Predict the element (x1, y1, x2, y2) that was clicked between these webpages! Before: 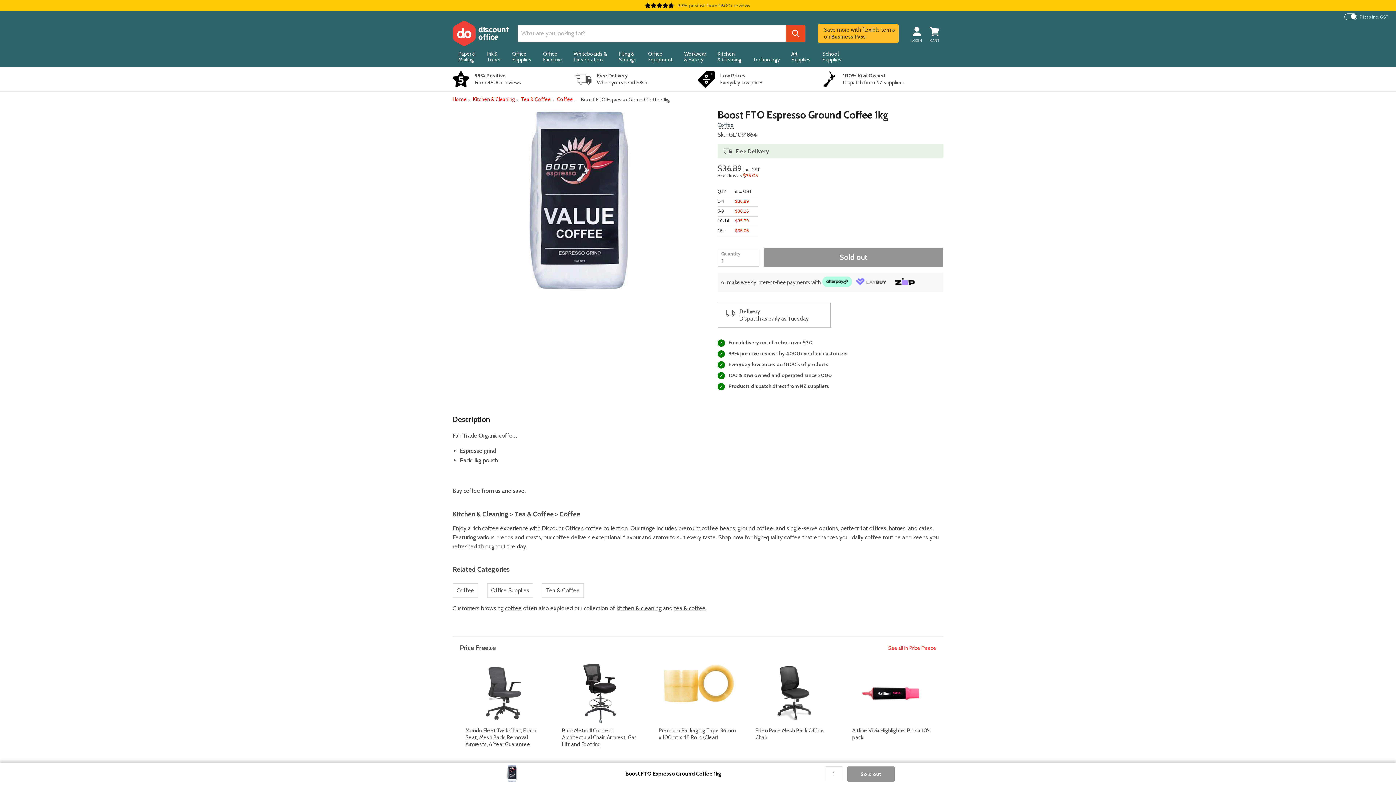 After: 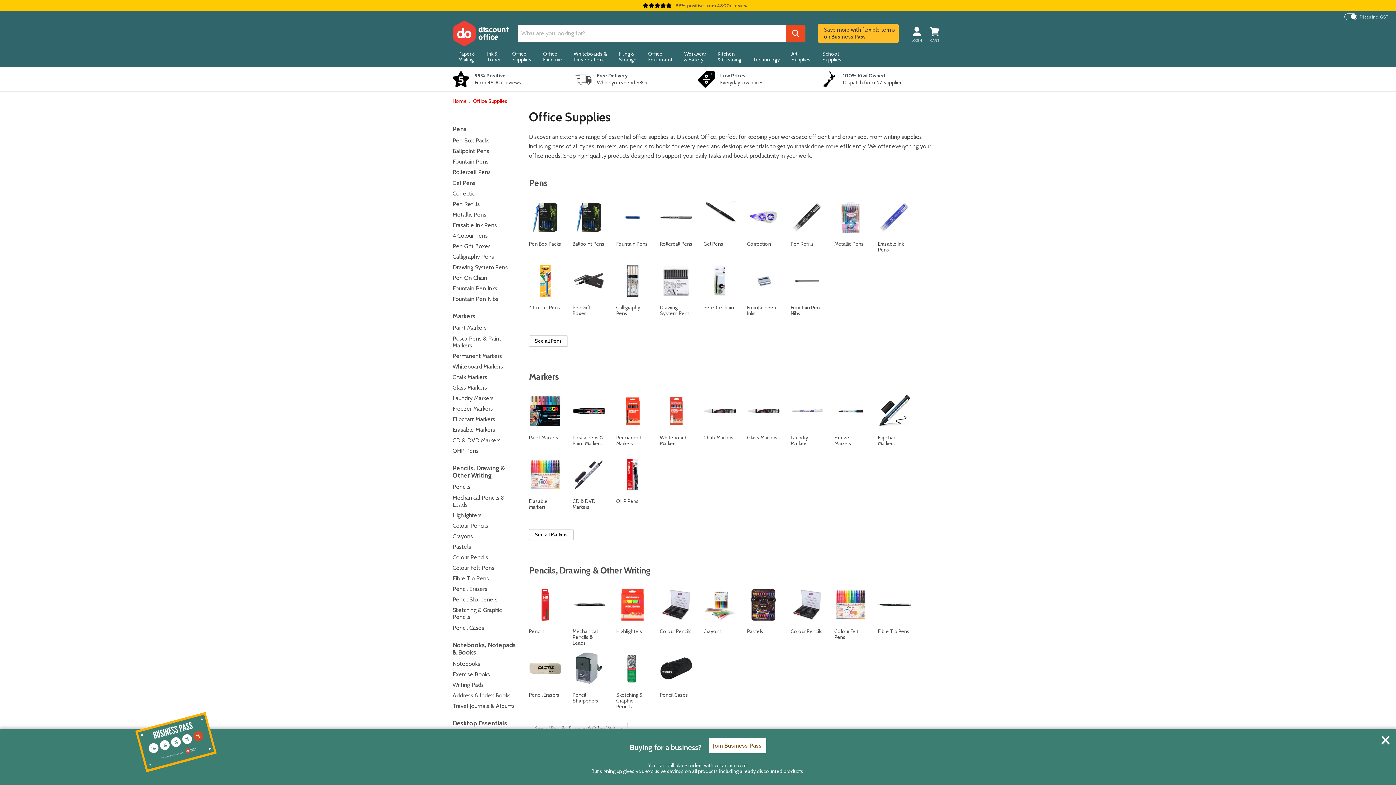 Action: label: Office Supplies bbox: (487, 583, 533, 598)